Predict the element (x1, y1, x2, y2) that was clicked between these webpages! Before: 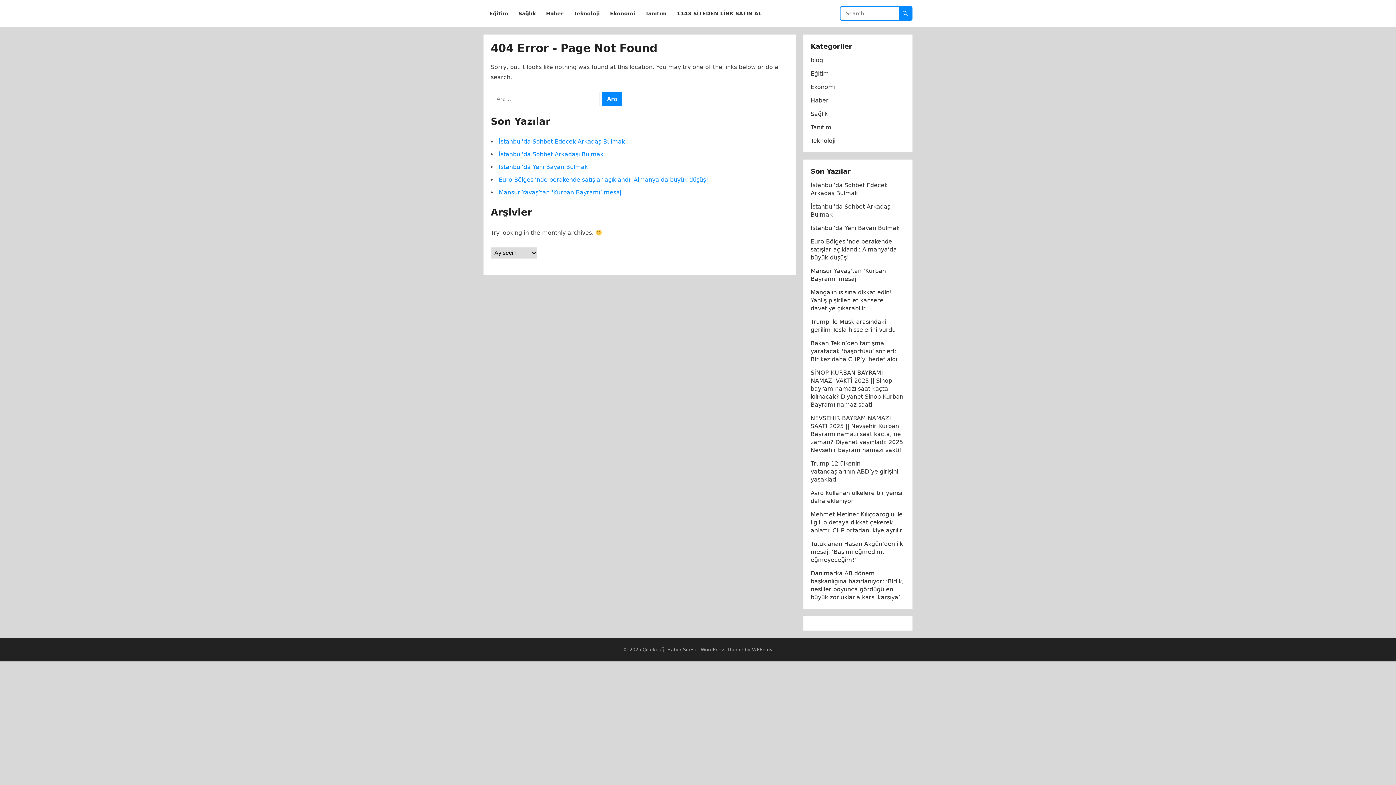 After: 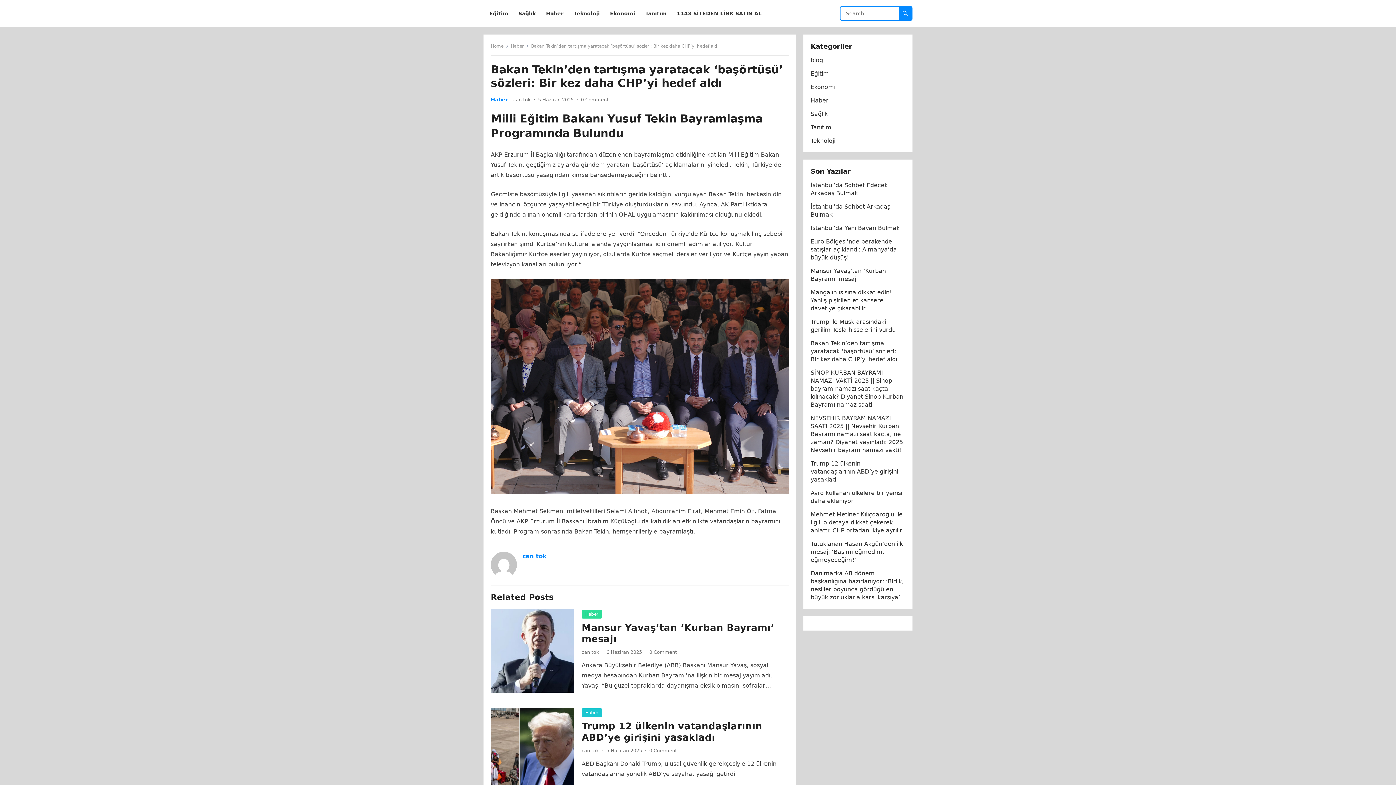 Action: bbox: (810, 340, 897, 362) label: Bakan Tekin’den tartışma yaratacak ‘başörtüsü’ sözleri: Bir kez daha CHP’yi hedef aldı